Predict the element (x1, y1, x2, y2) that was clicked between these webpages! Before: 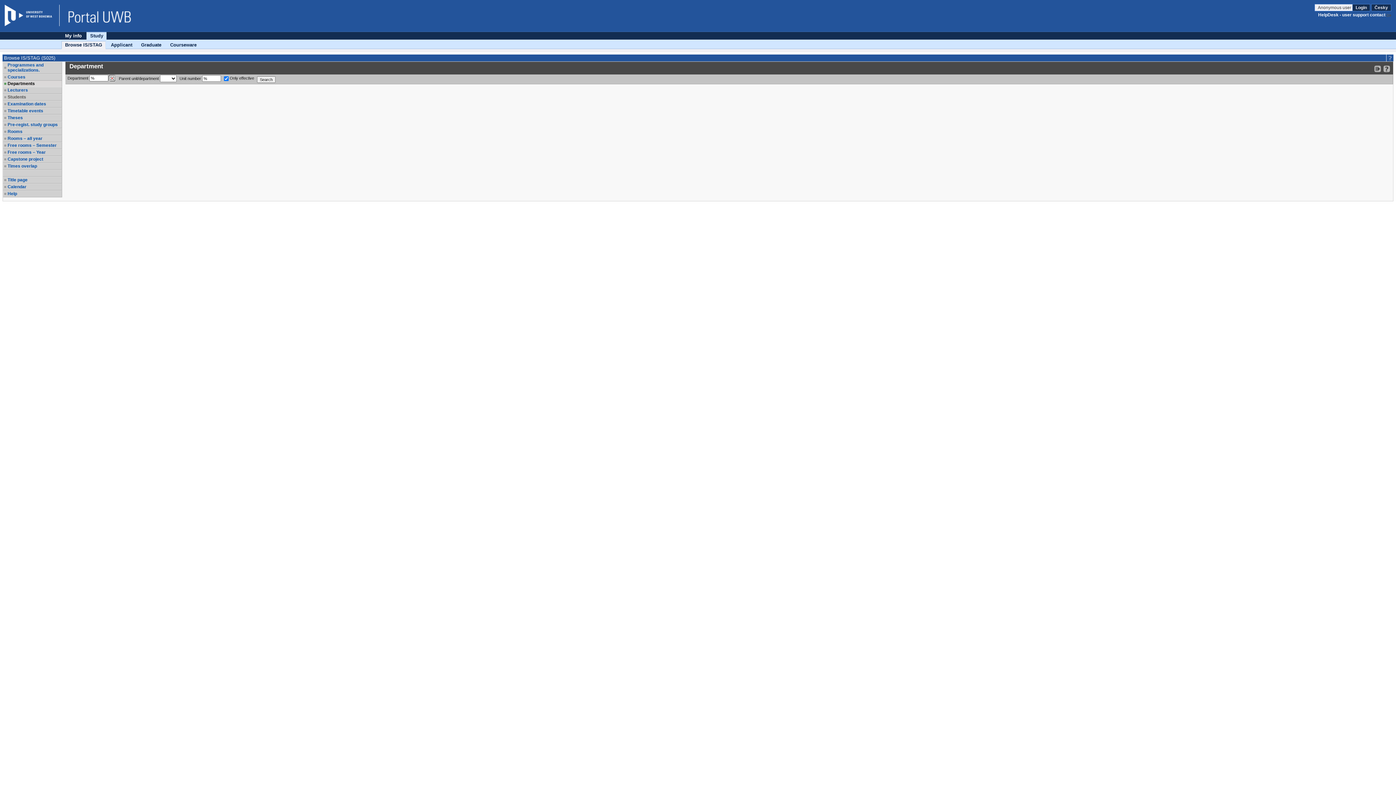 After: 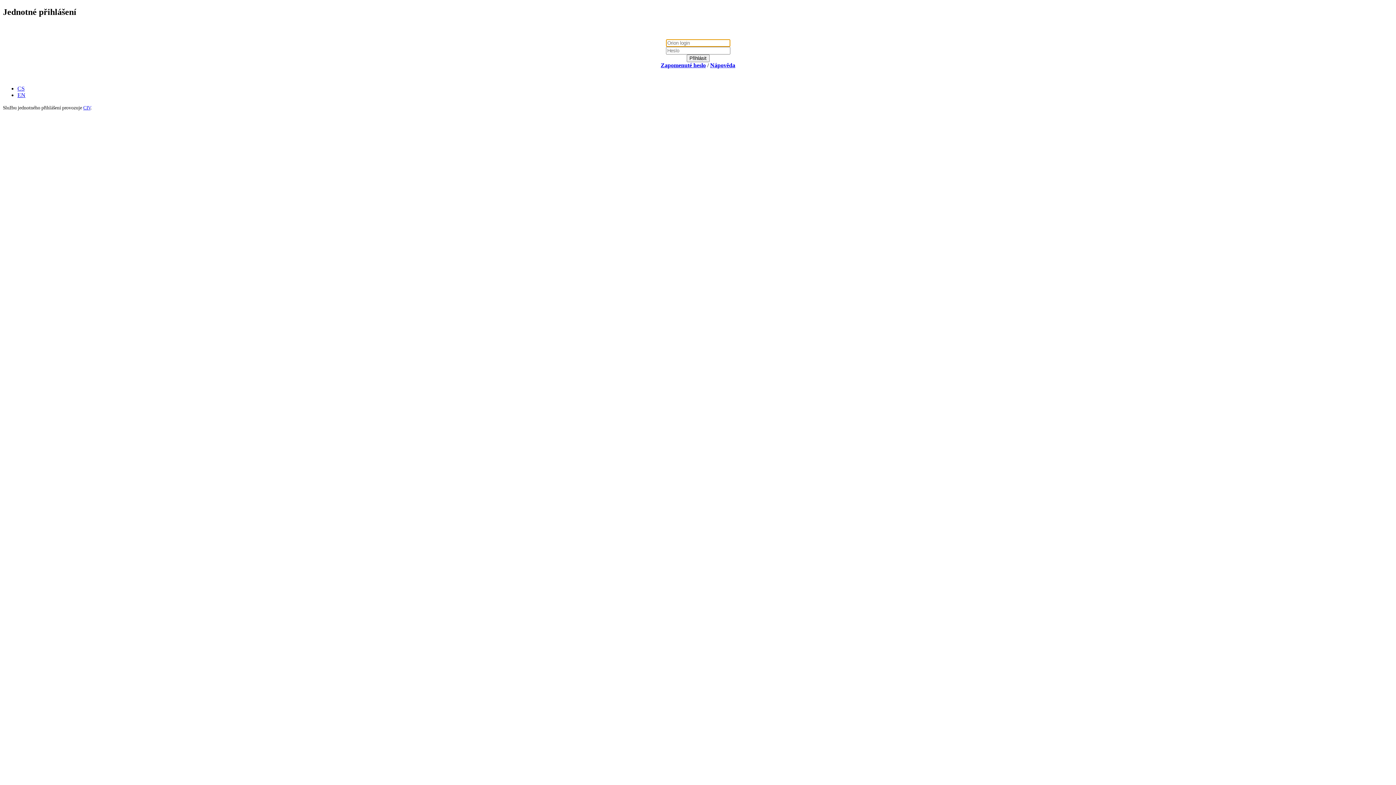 Action: label: Login bbox: (1352, 4, 1370, 11)